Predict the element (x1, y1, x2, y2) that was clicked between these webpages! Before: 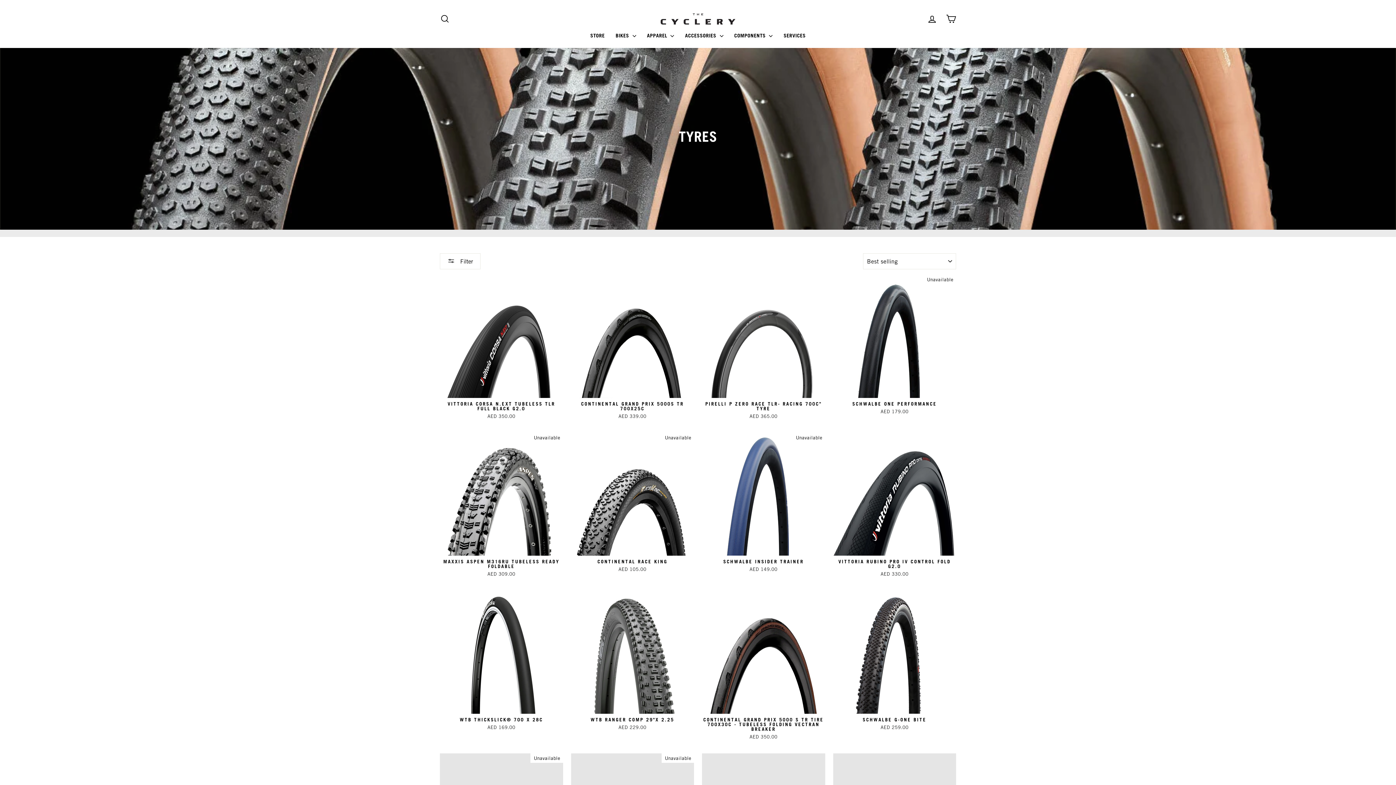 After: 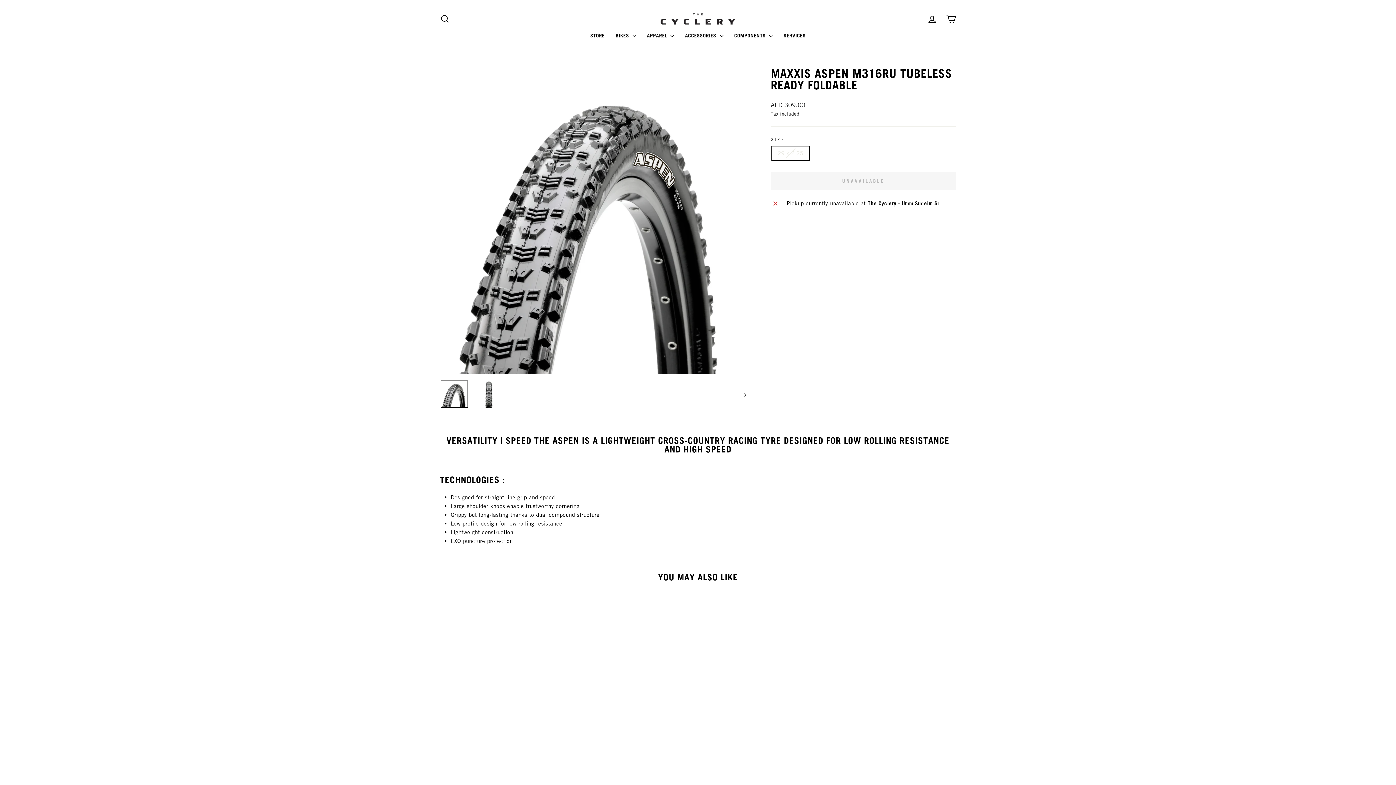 Action: bbox: (440, 556, 563, 580) label: MAXXIS ASPEN M316RU TUBELESS READY FOLDABLE
AED 309.00